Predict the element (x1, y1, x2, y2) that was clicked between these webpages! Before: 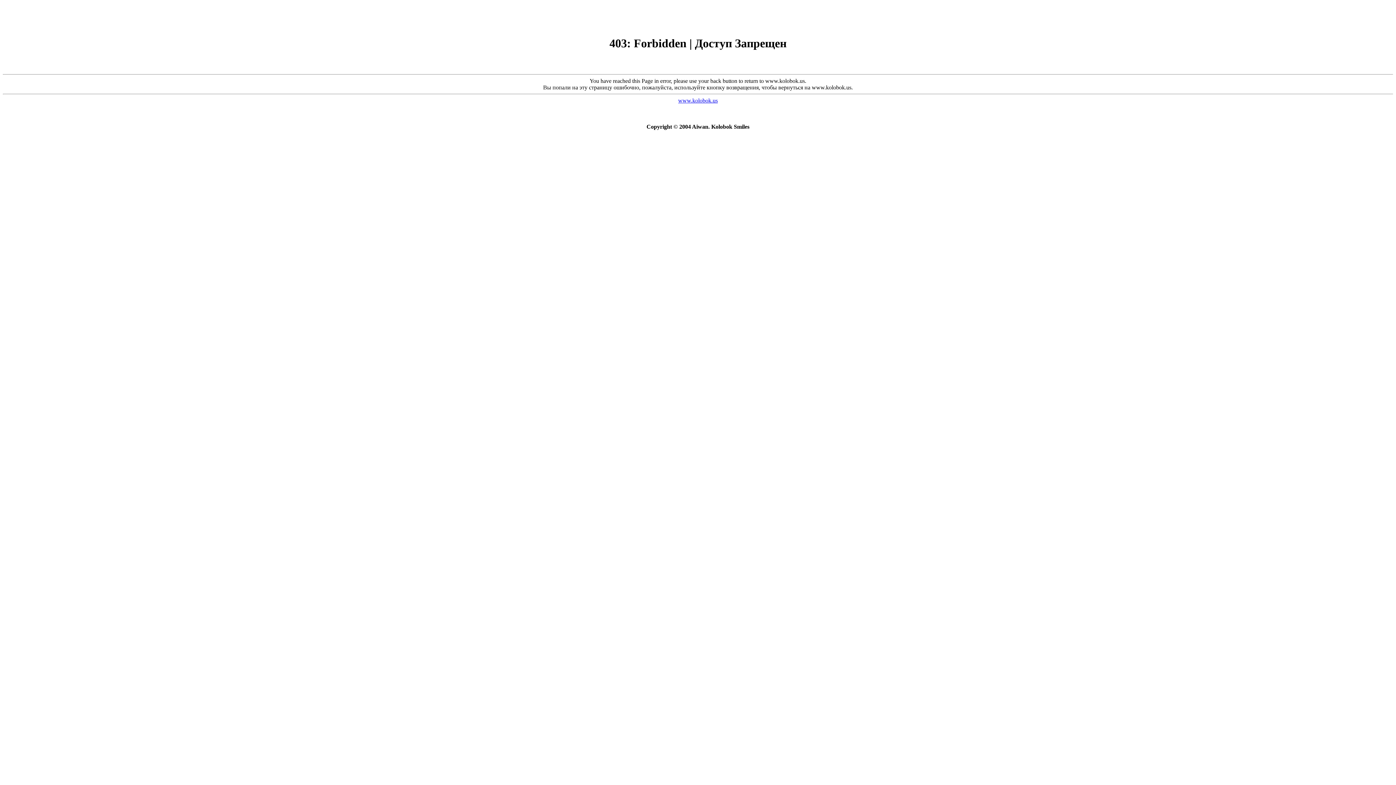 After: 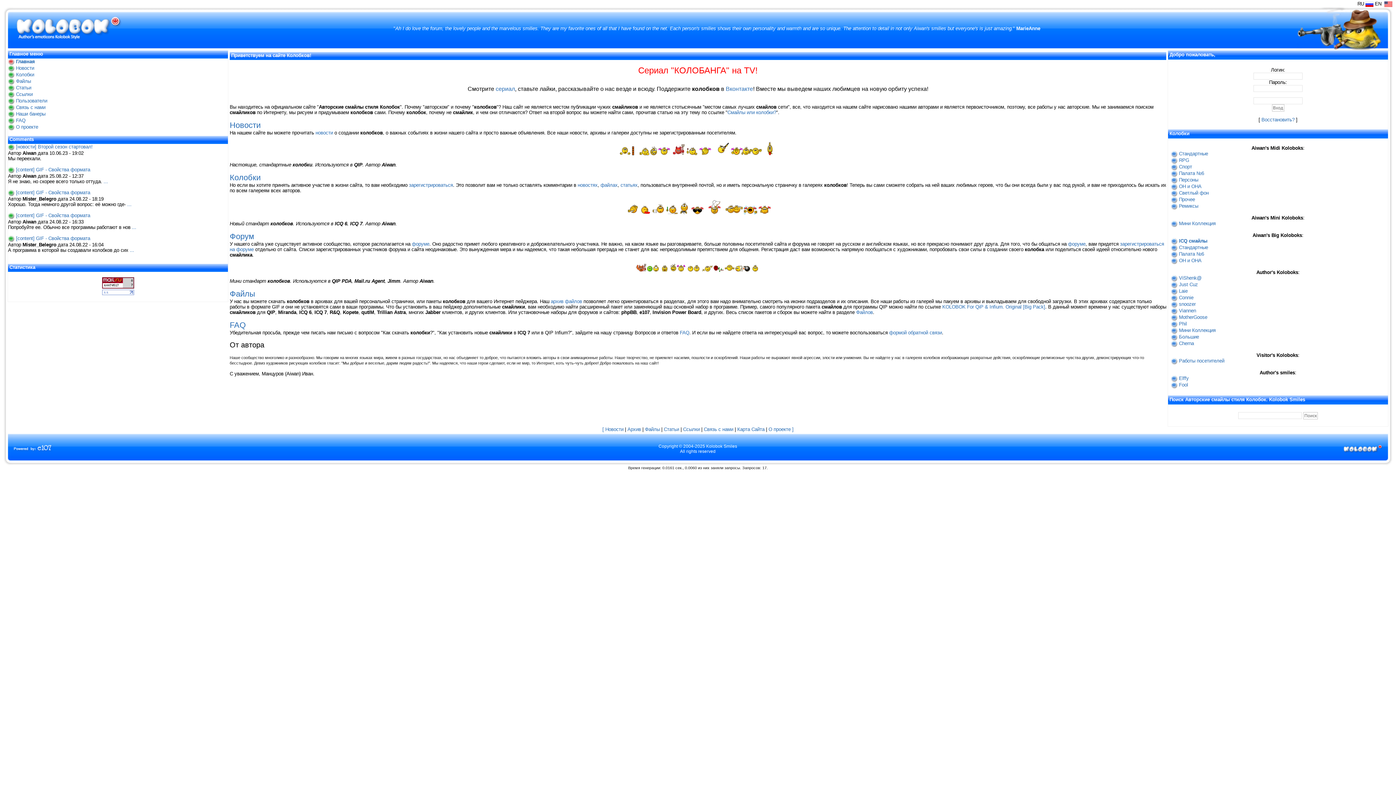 Action: label: www.kolobok.us bbox: (678, 97, 718, 103)